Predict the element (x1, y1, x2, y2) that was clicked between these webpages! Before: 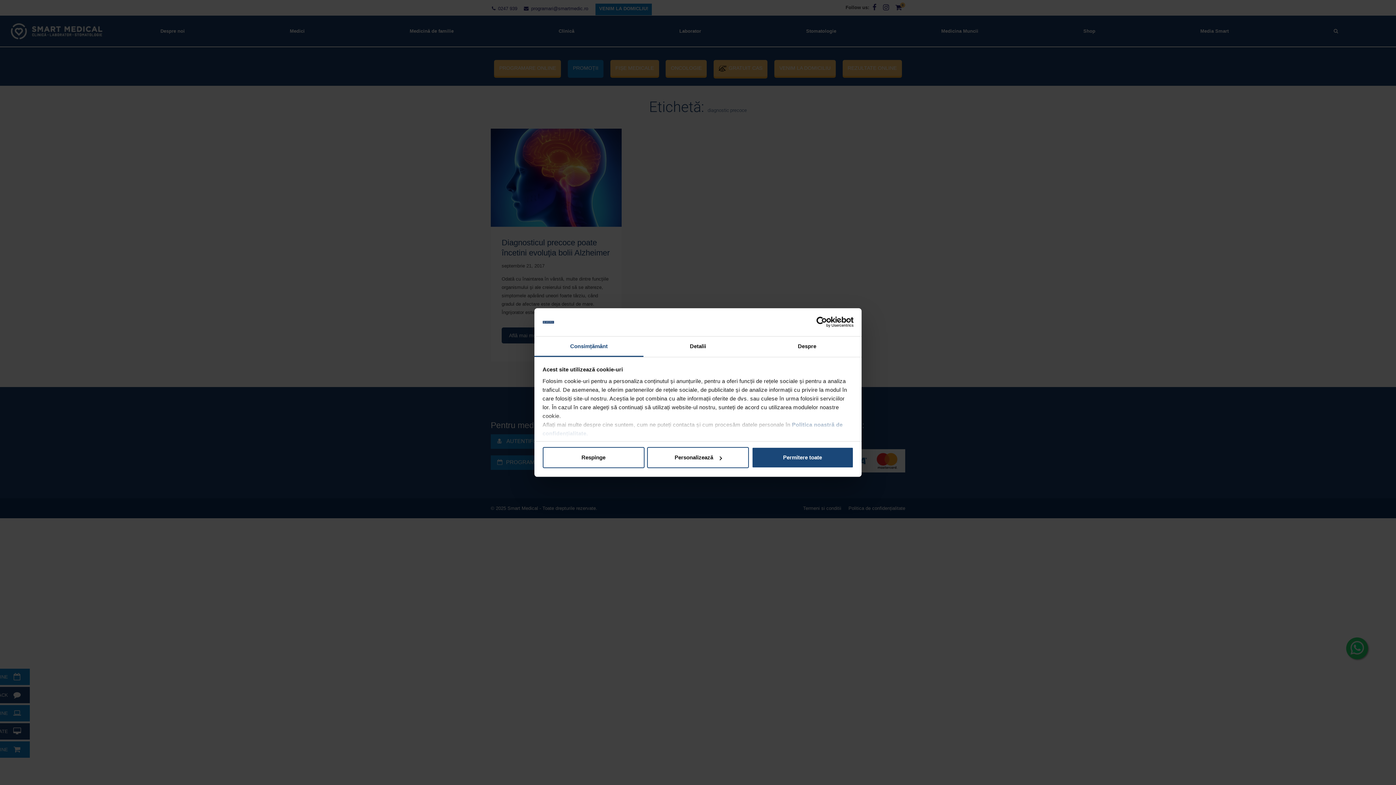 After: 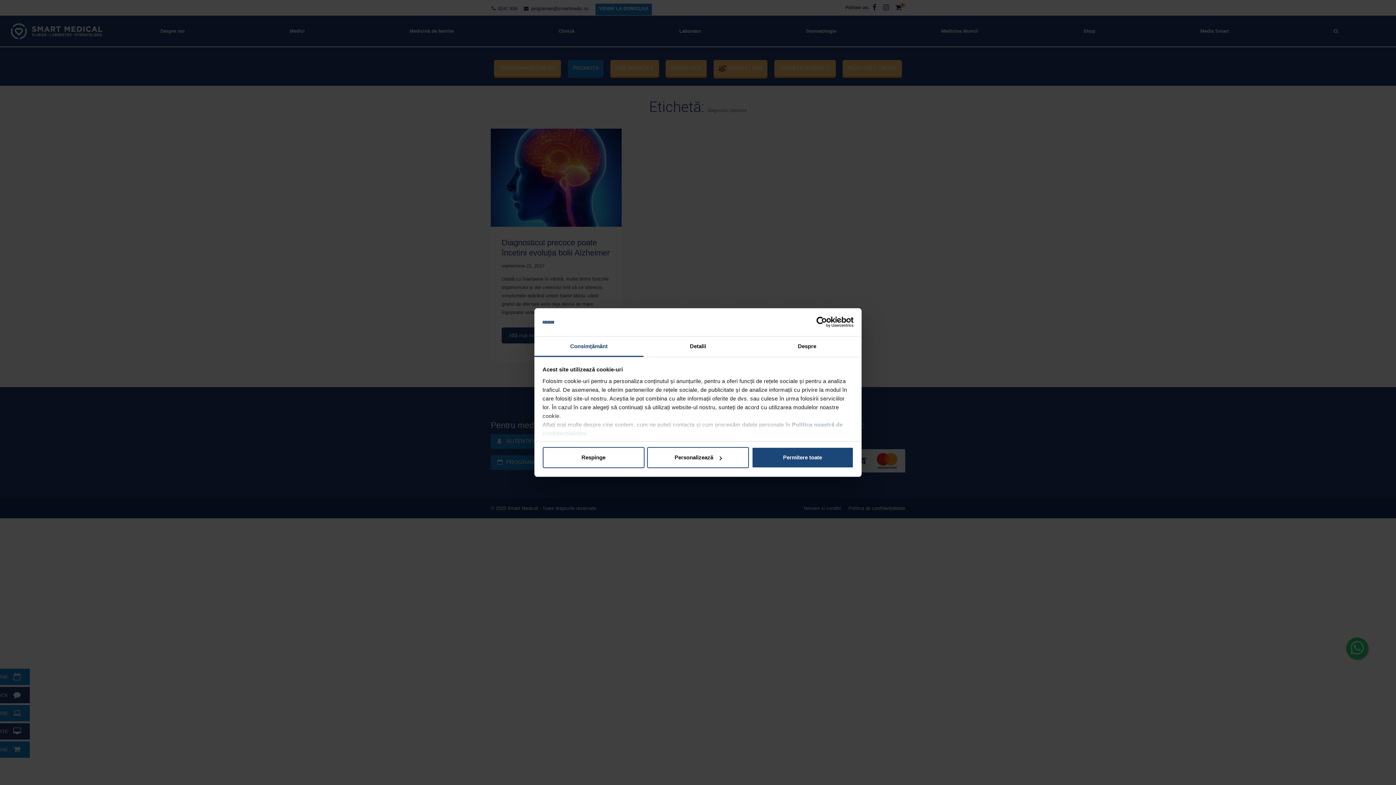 Action: bbox: (790, 316, 853, 327) label: Cookiebot - opens in a new window